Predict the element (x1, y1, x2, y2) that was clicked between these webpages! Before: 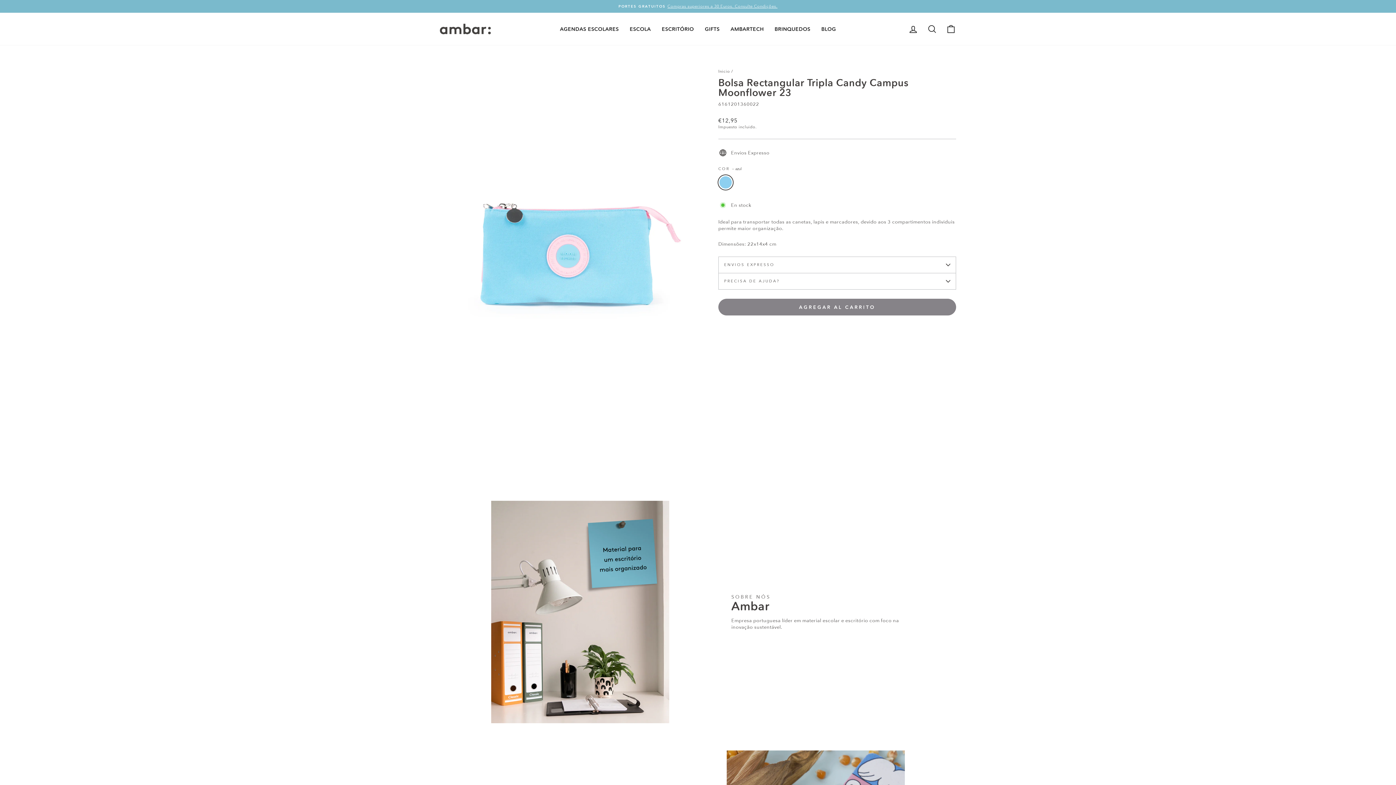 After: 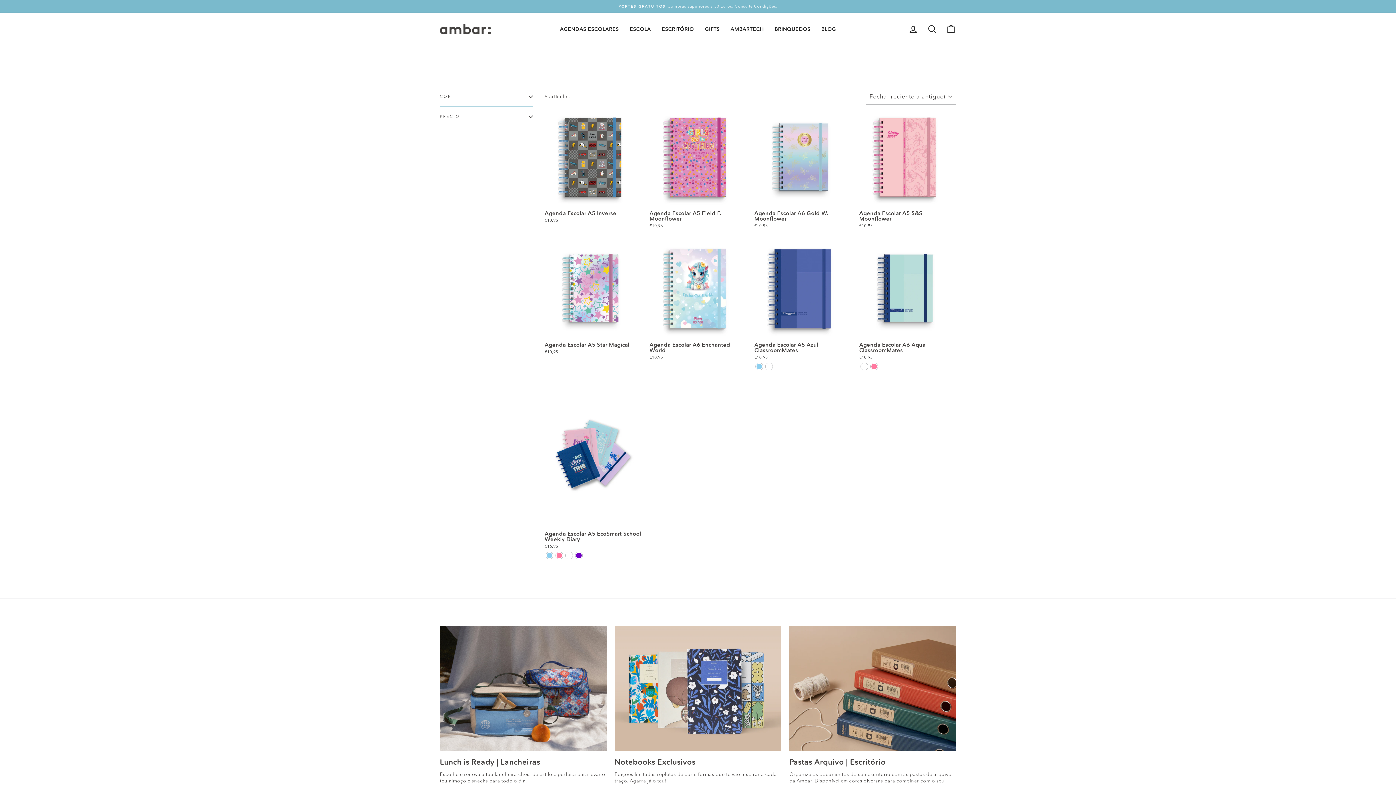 Action: label: AGENDAS ESCOLARES bbox: (554, 23, 624, 34)